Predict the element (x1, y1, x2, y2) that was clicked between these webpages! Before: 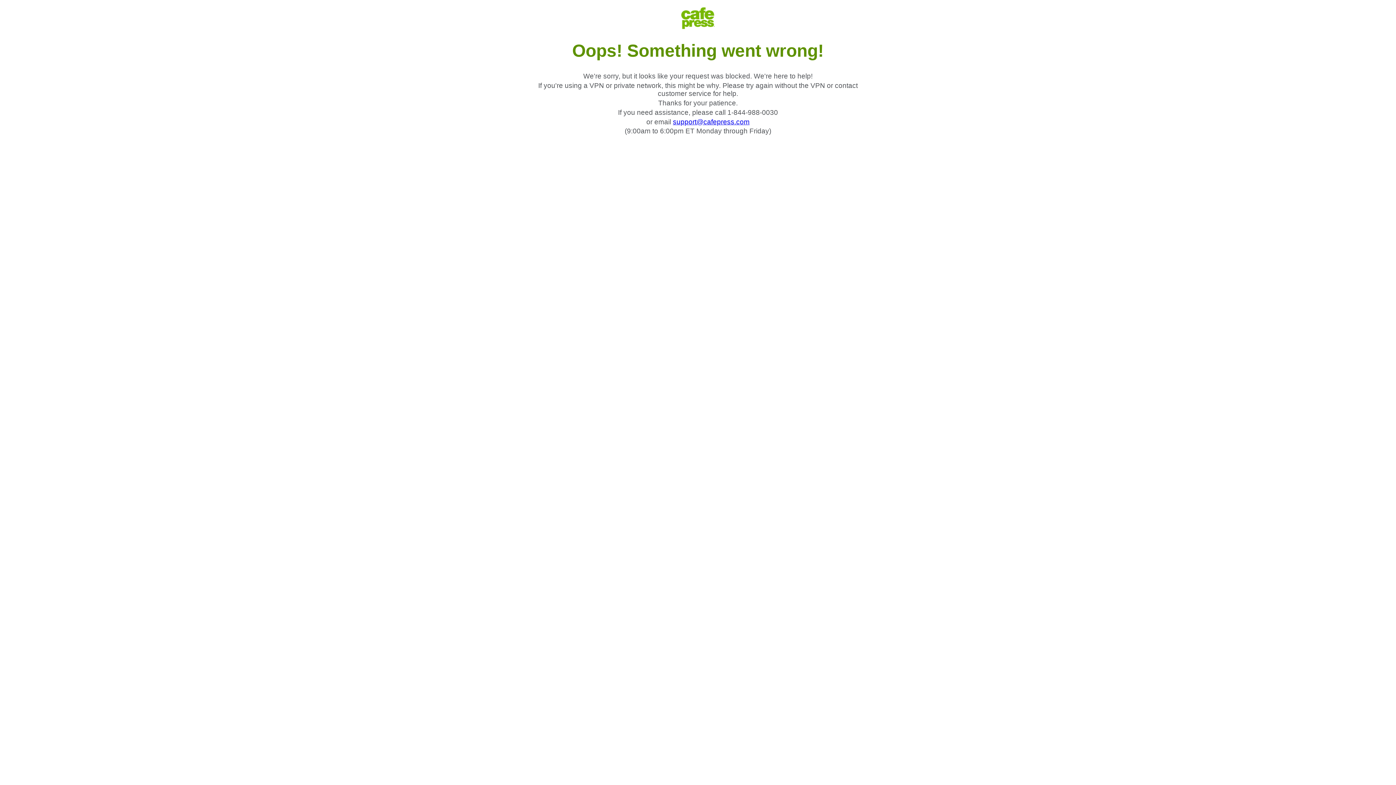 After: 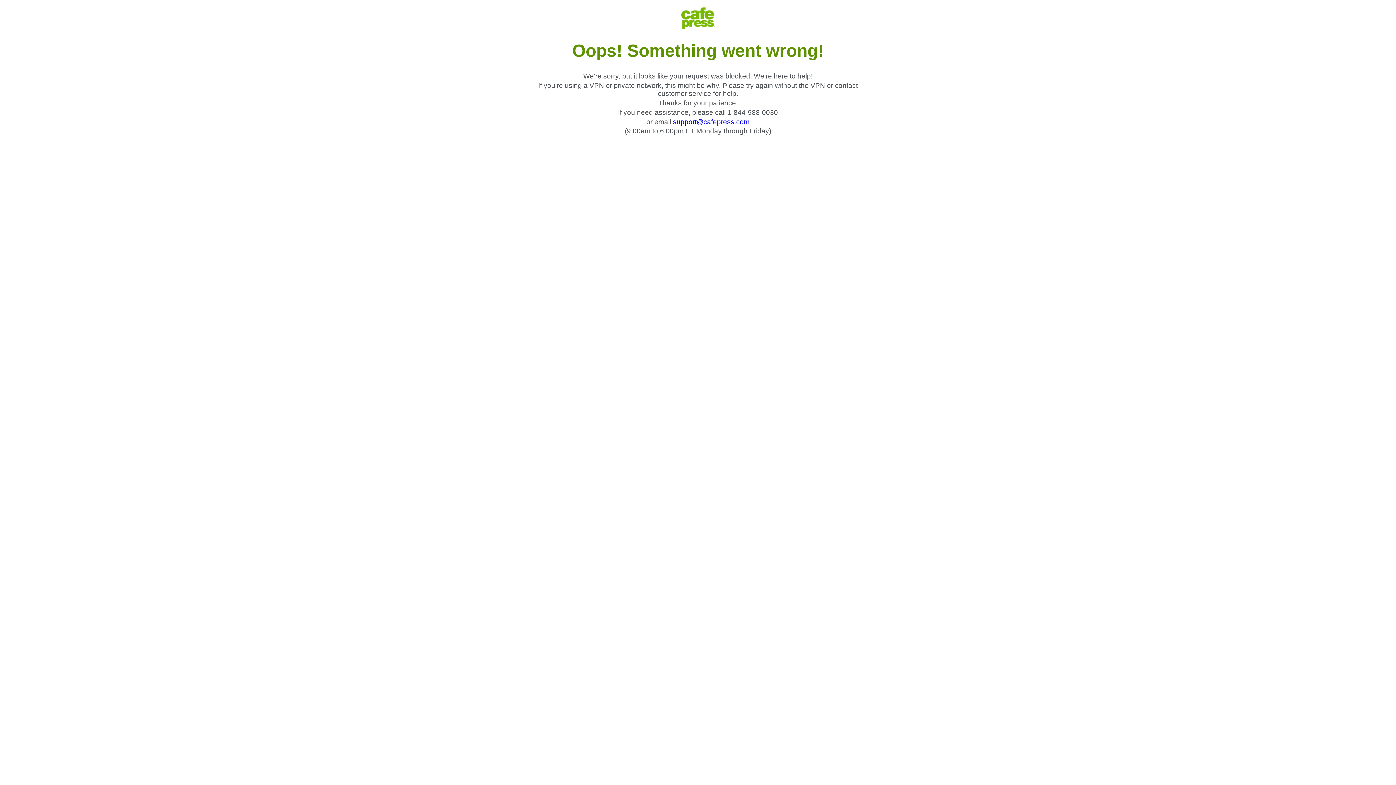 Action: label: support@cafepress.com bbox: (673, 118, 749, 125)